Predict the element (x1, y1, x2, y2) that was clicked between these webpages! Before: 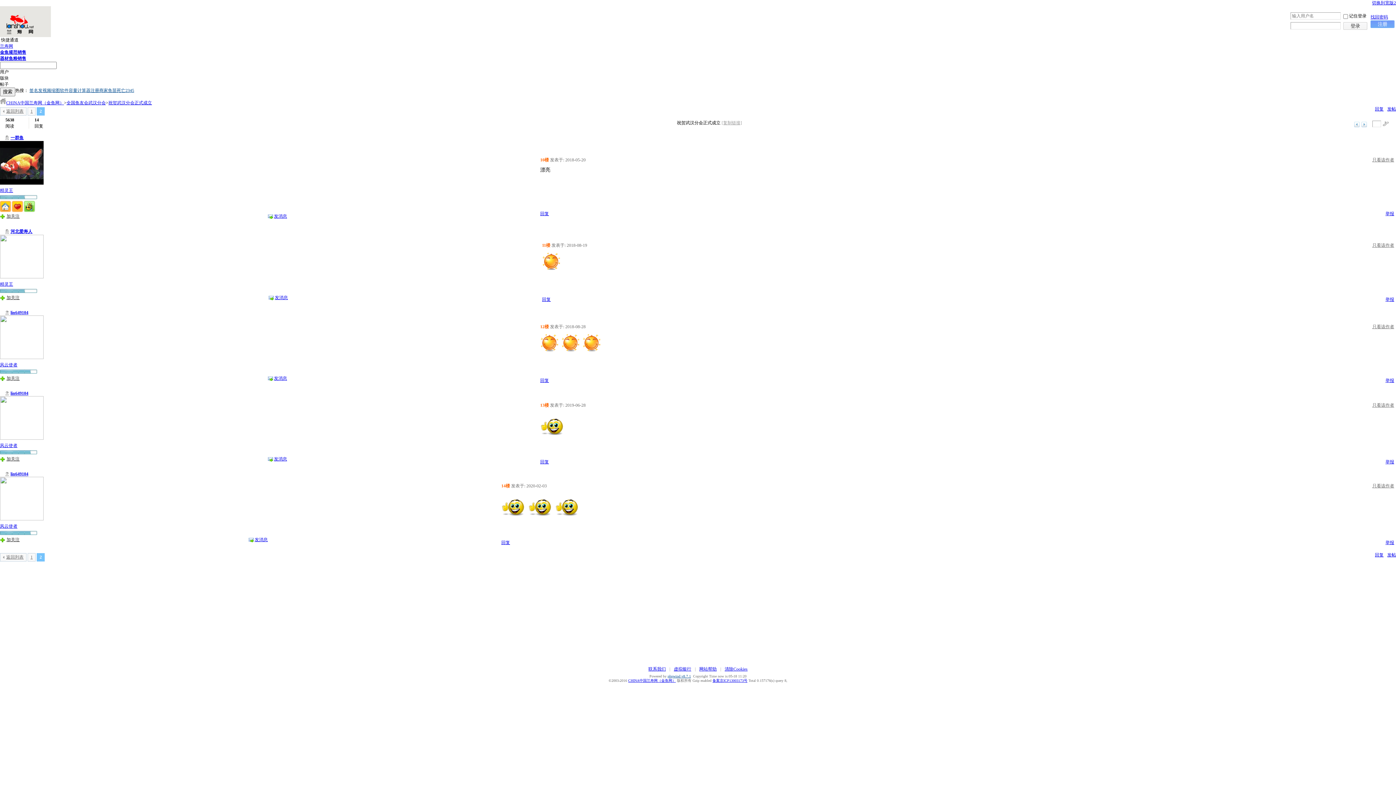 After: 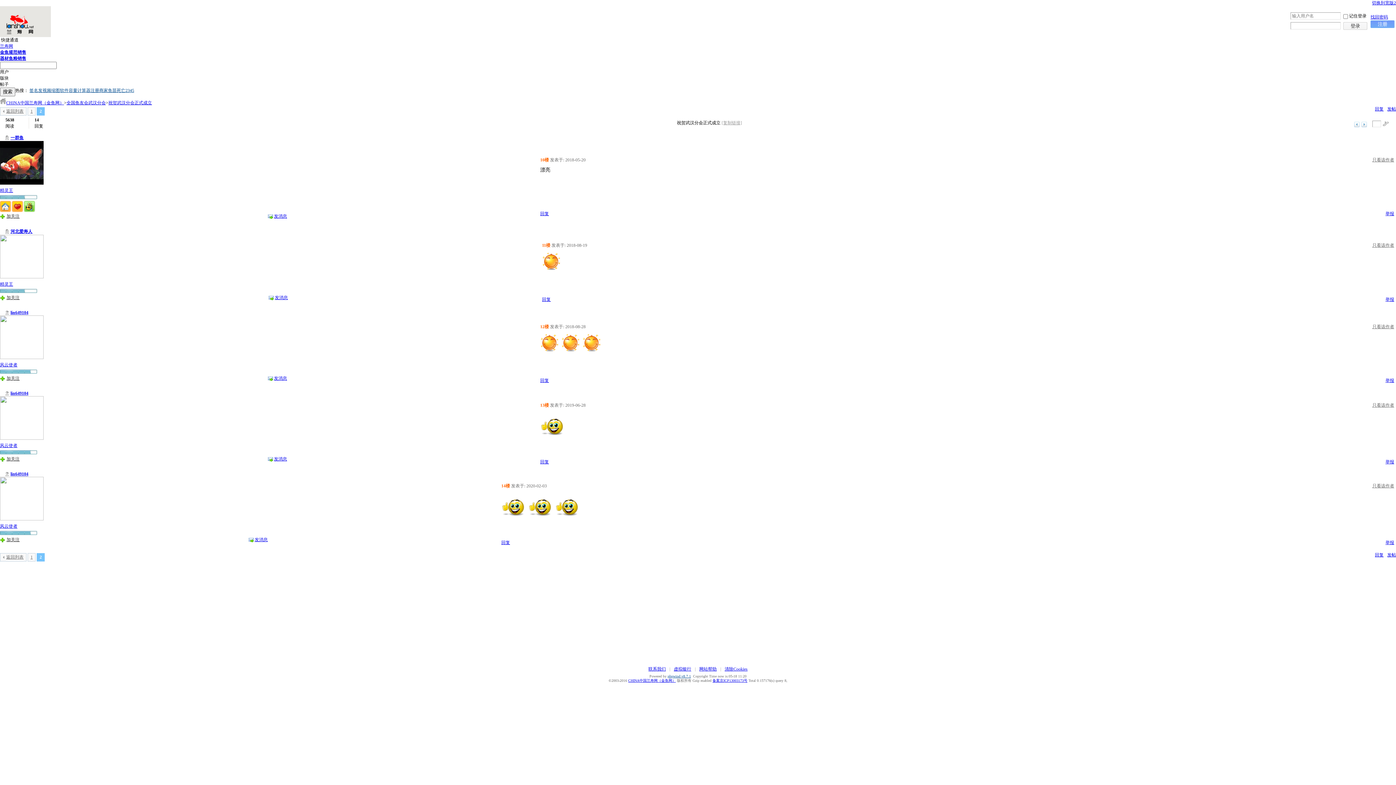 Action: bbox: (267, 456, 287, 461) label: 发消息